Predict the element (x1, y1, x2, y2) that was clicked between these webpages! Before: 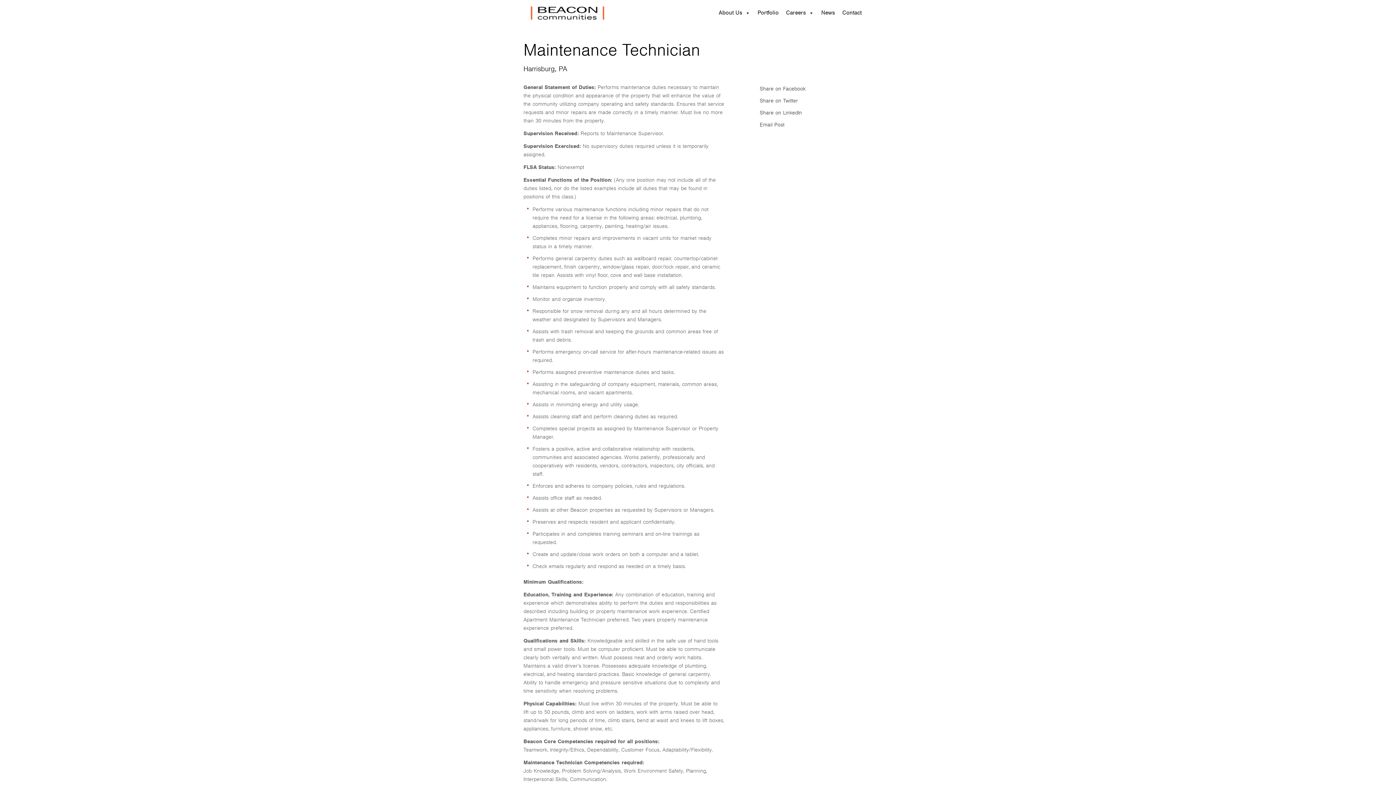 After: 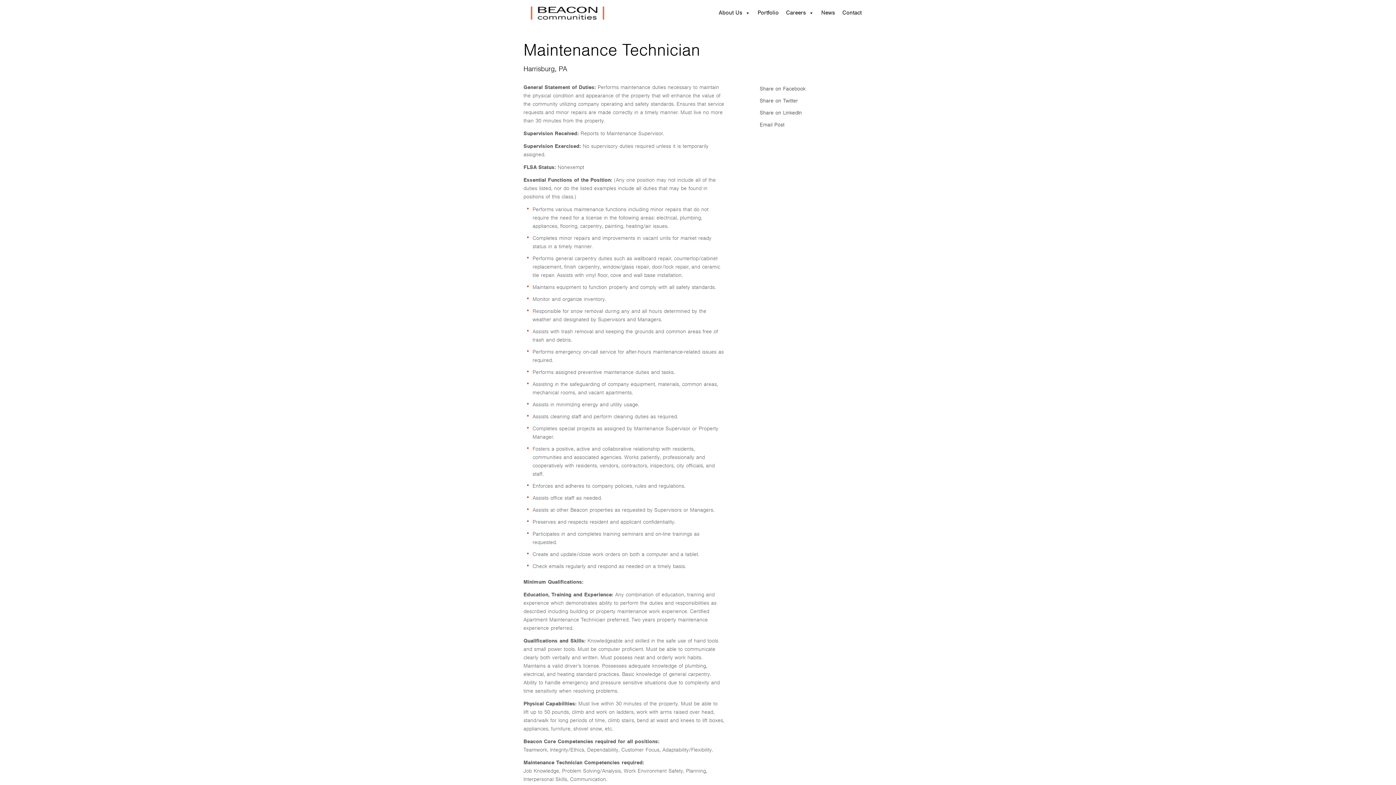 Action: bbox: (749, 82, 872, 94) label: Share on Facebook